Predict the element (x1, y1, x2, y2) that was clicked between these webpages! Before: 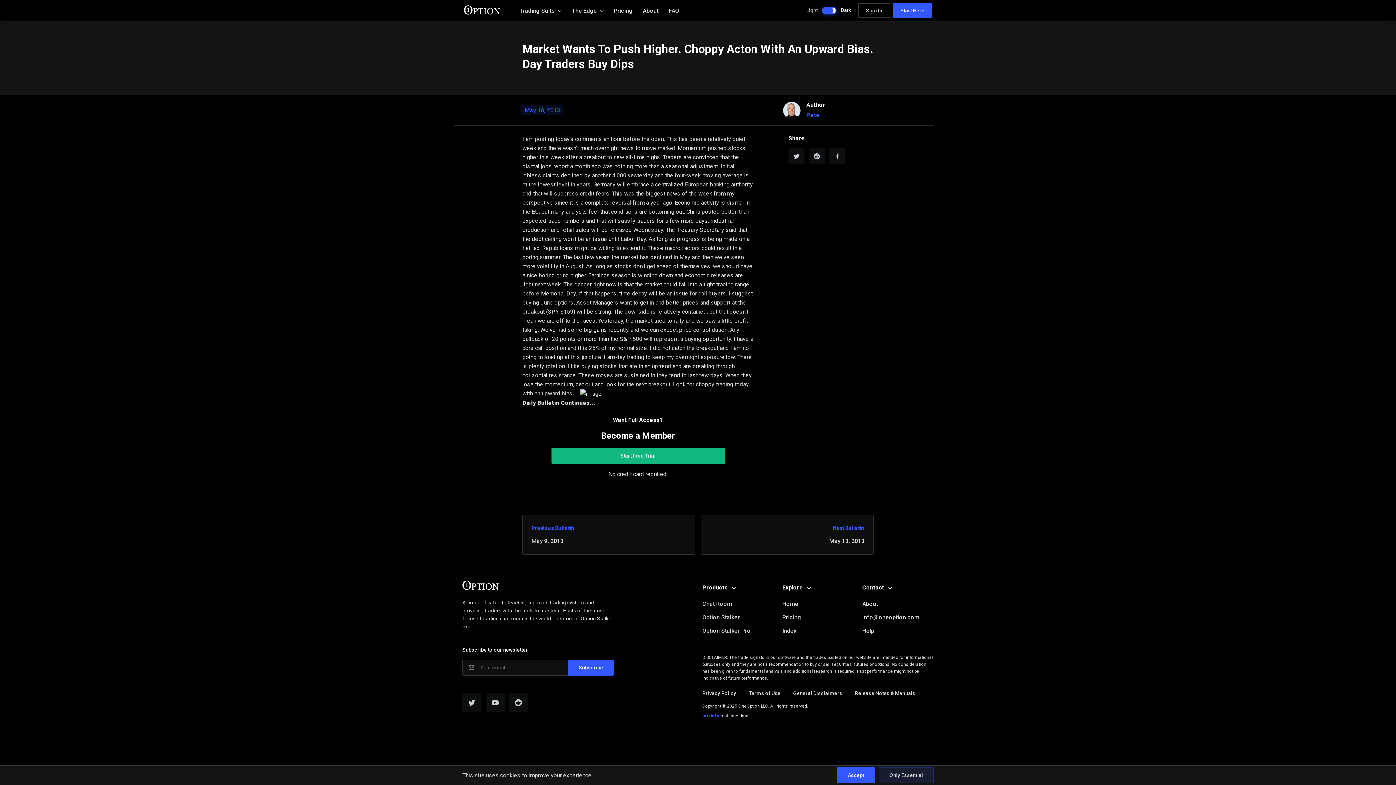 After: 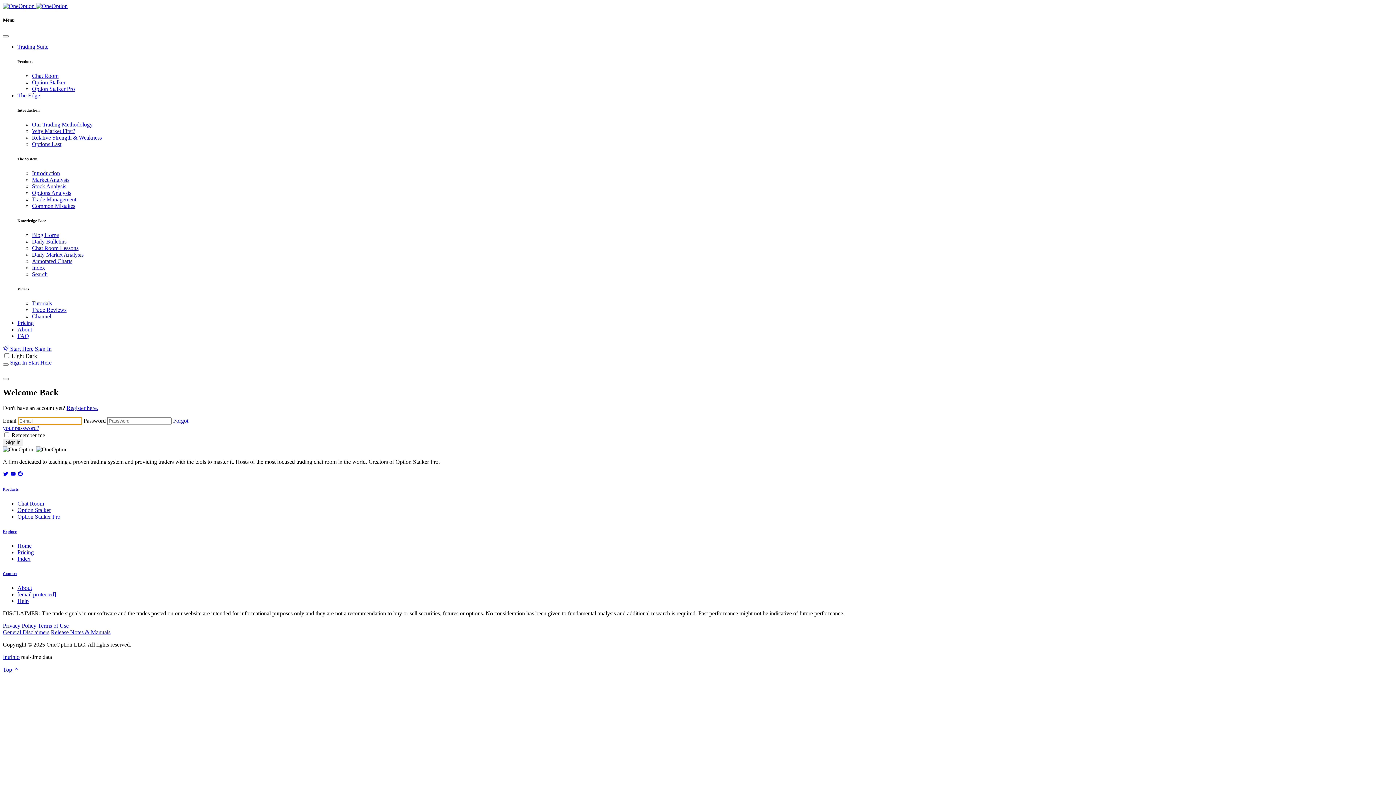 Action: label: Sign In bbox: (858, 3, 890, 17)